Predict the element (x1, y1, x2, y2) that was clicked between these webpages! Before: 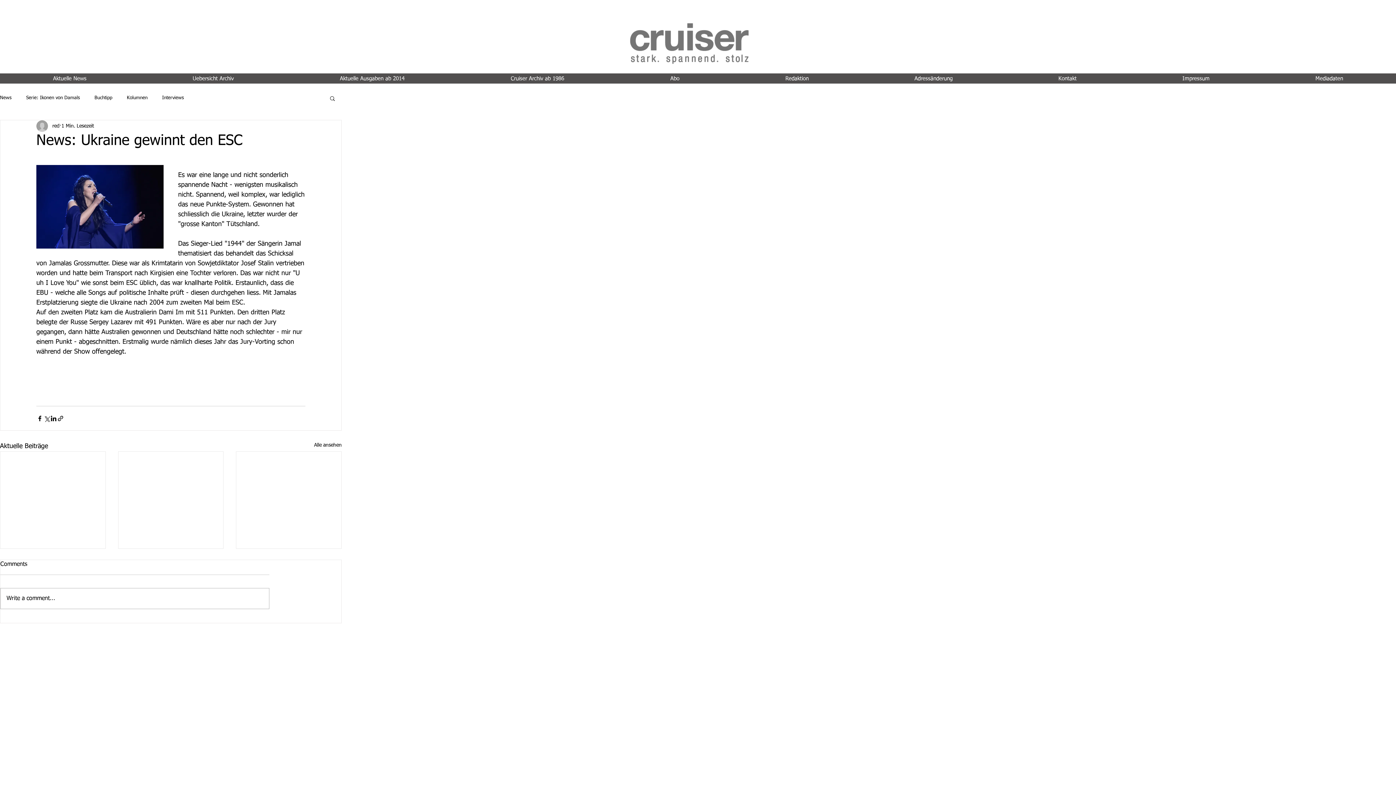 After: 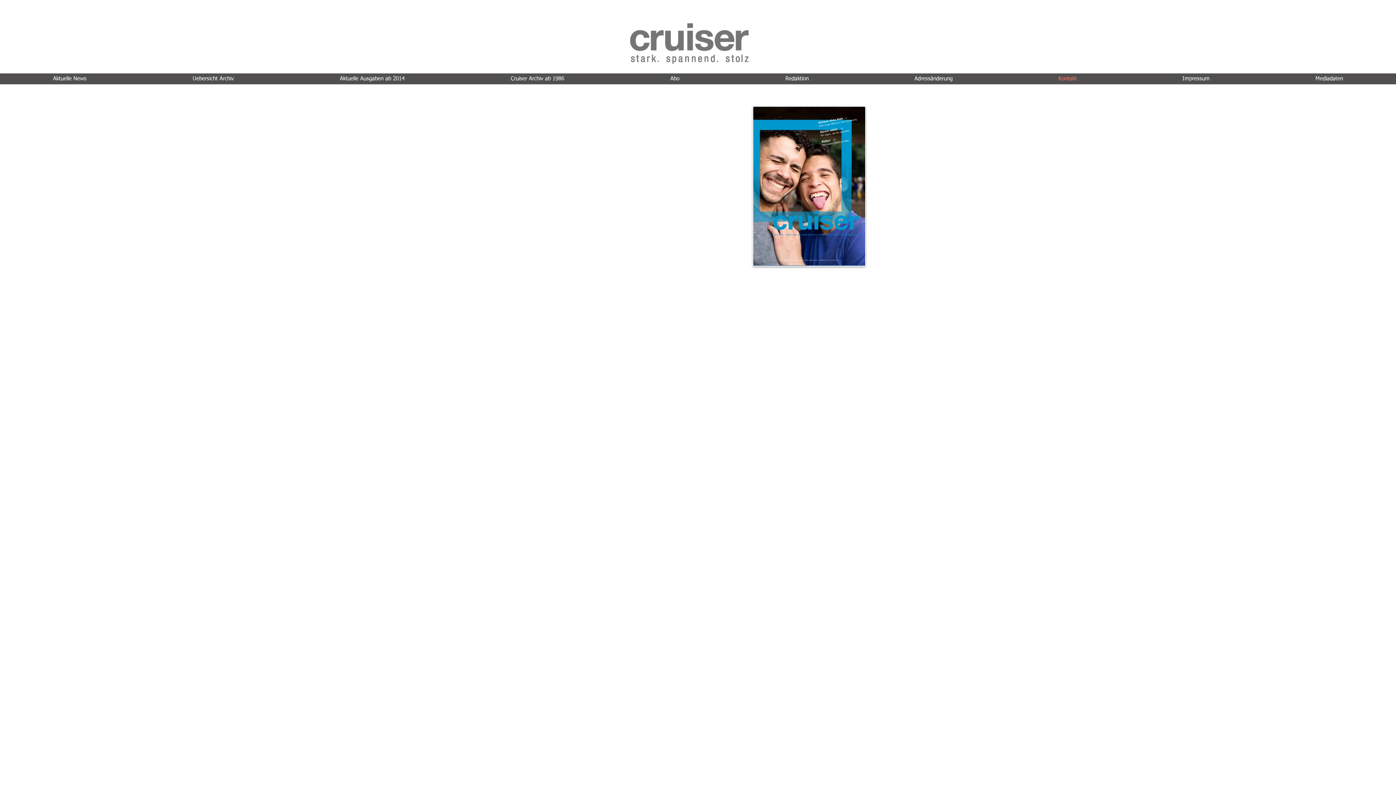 Action: bbox: (1005, 70, 1129, 86) label: Kontakt